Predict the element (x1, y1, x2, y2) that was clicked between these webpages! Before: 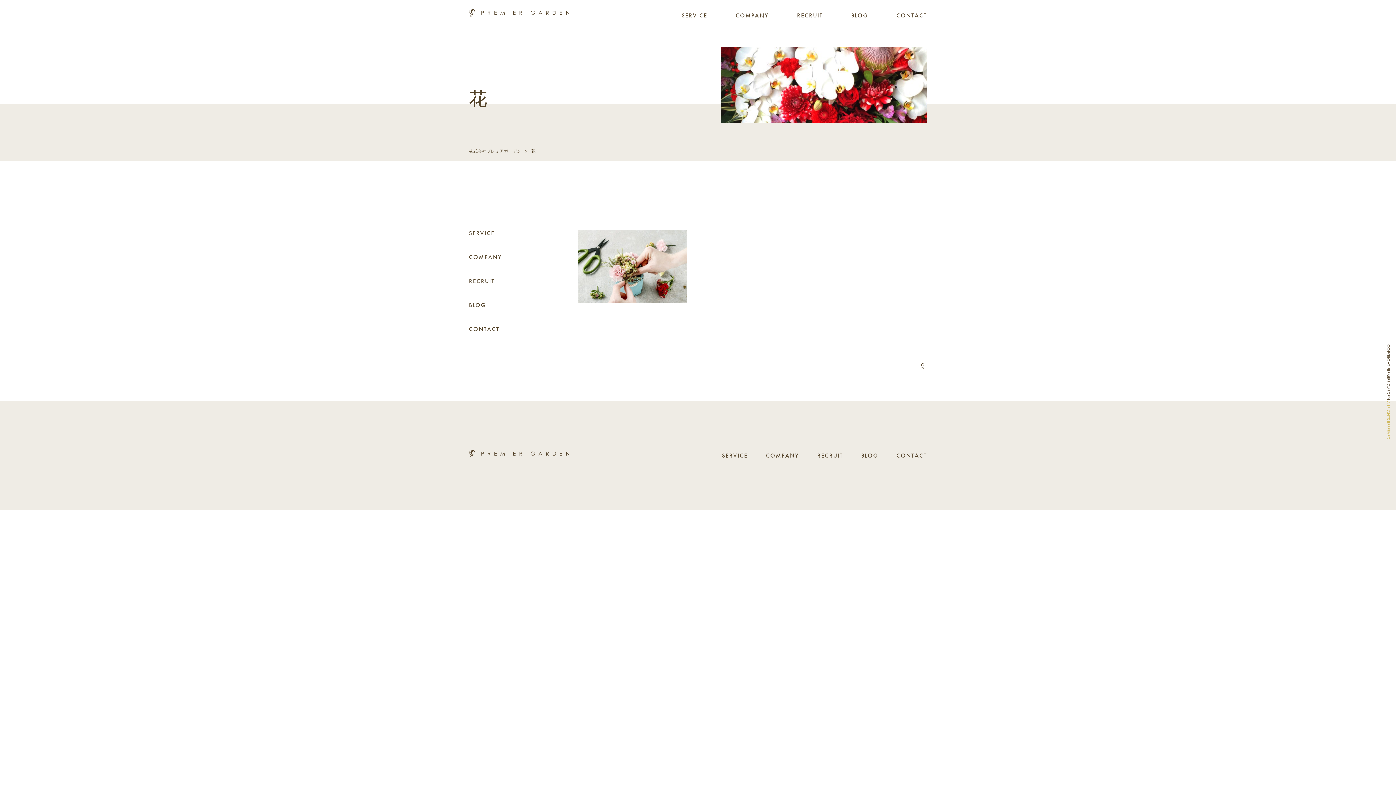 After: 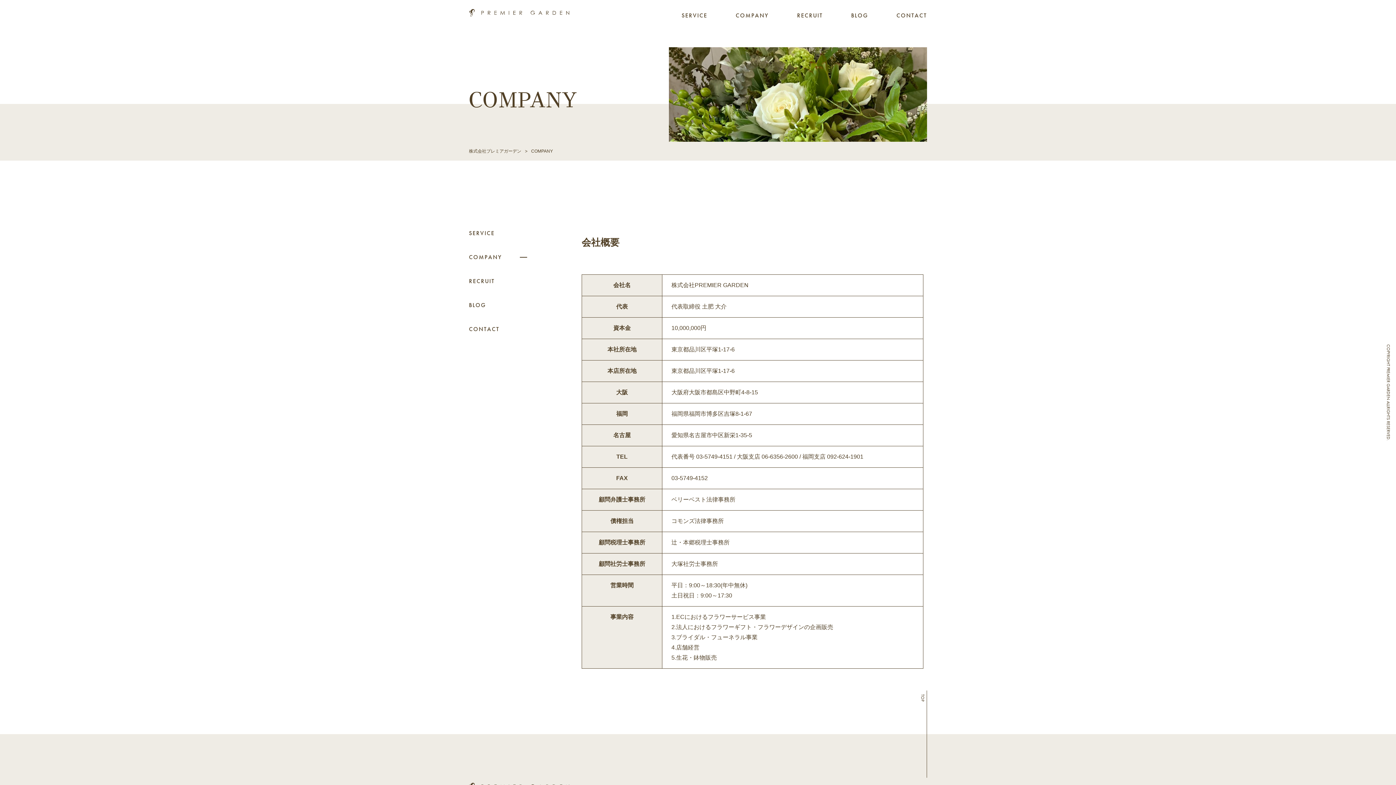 Action: bbox: (469, 254, 527, 260) label: COMPANY